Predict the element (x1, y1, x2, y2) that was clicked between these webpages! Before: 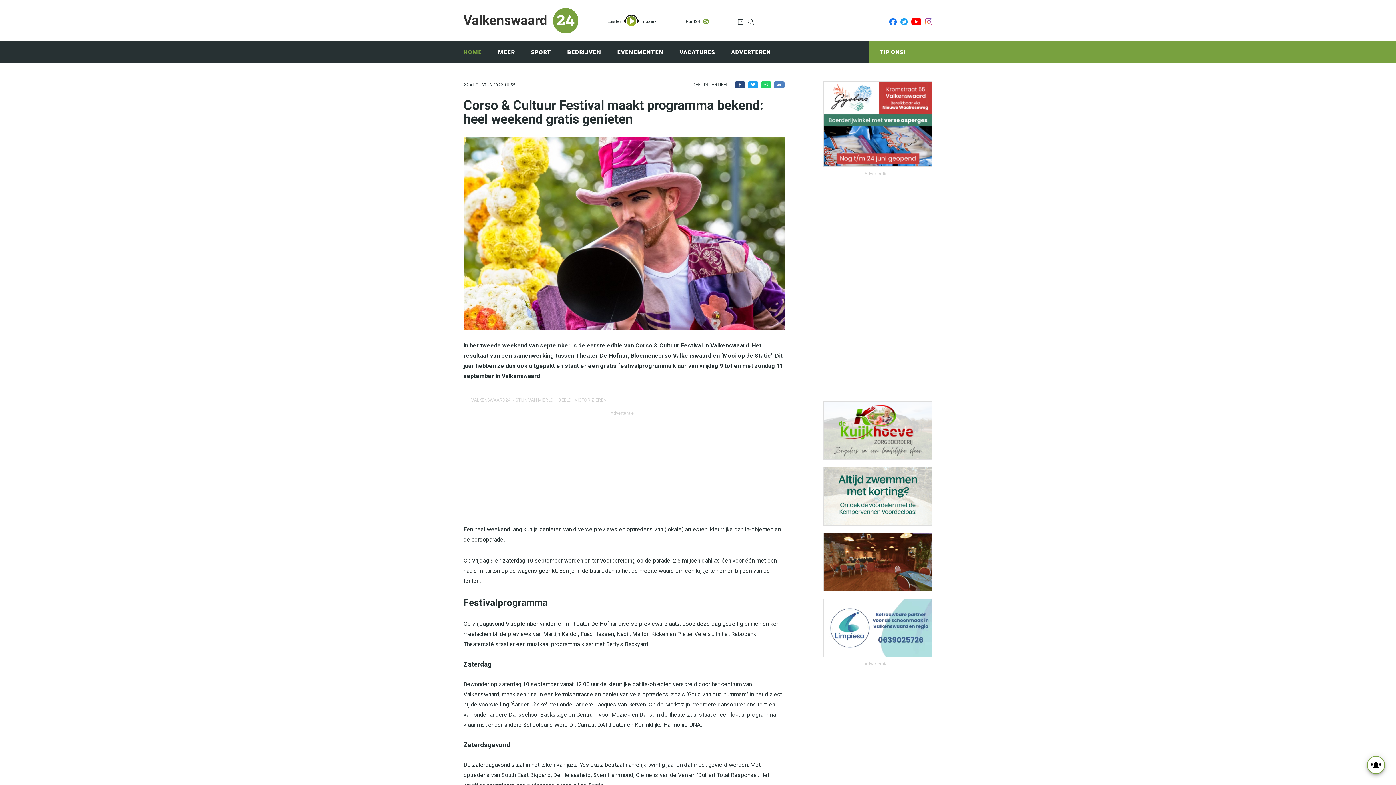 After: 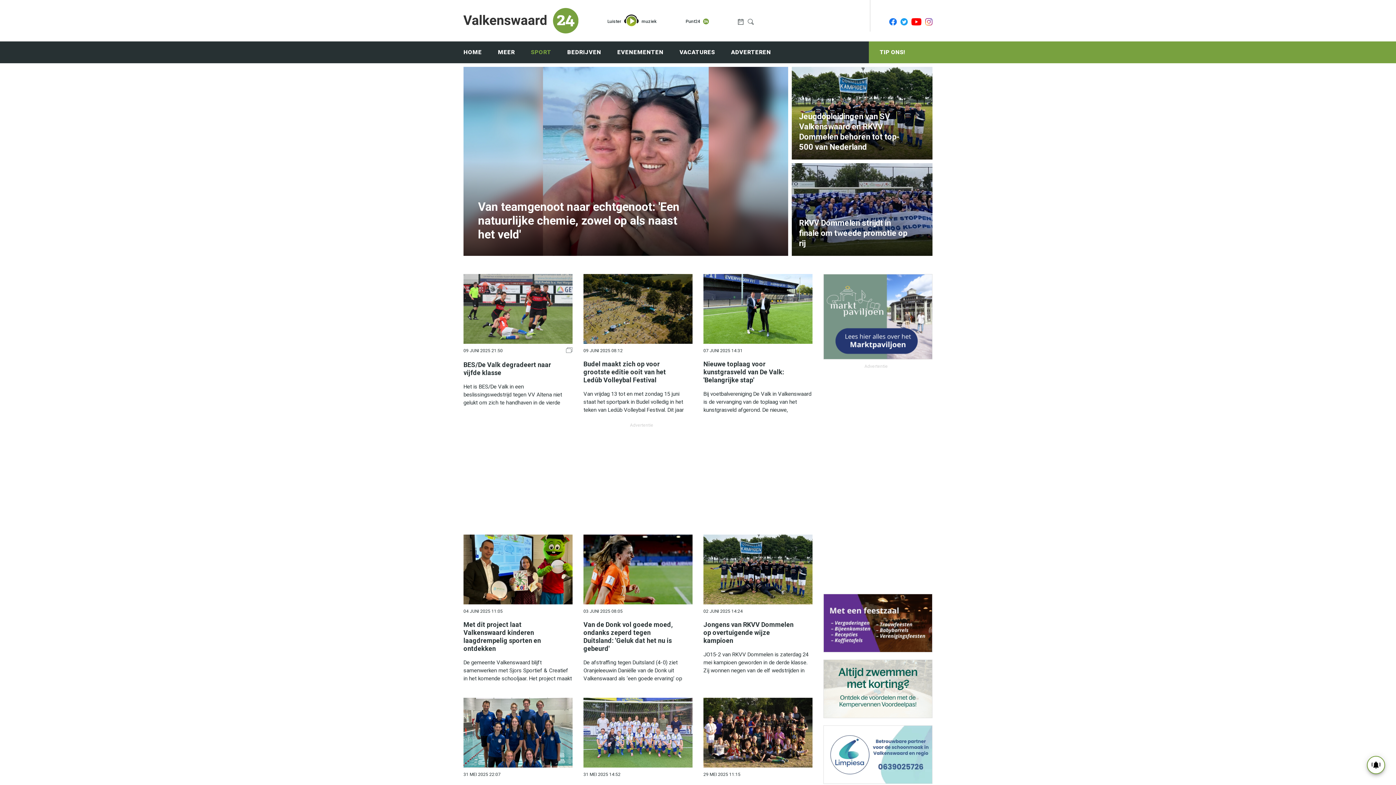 Action: bbox: (530, 41, 551, 63) label: SPORT